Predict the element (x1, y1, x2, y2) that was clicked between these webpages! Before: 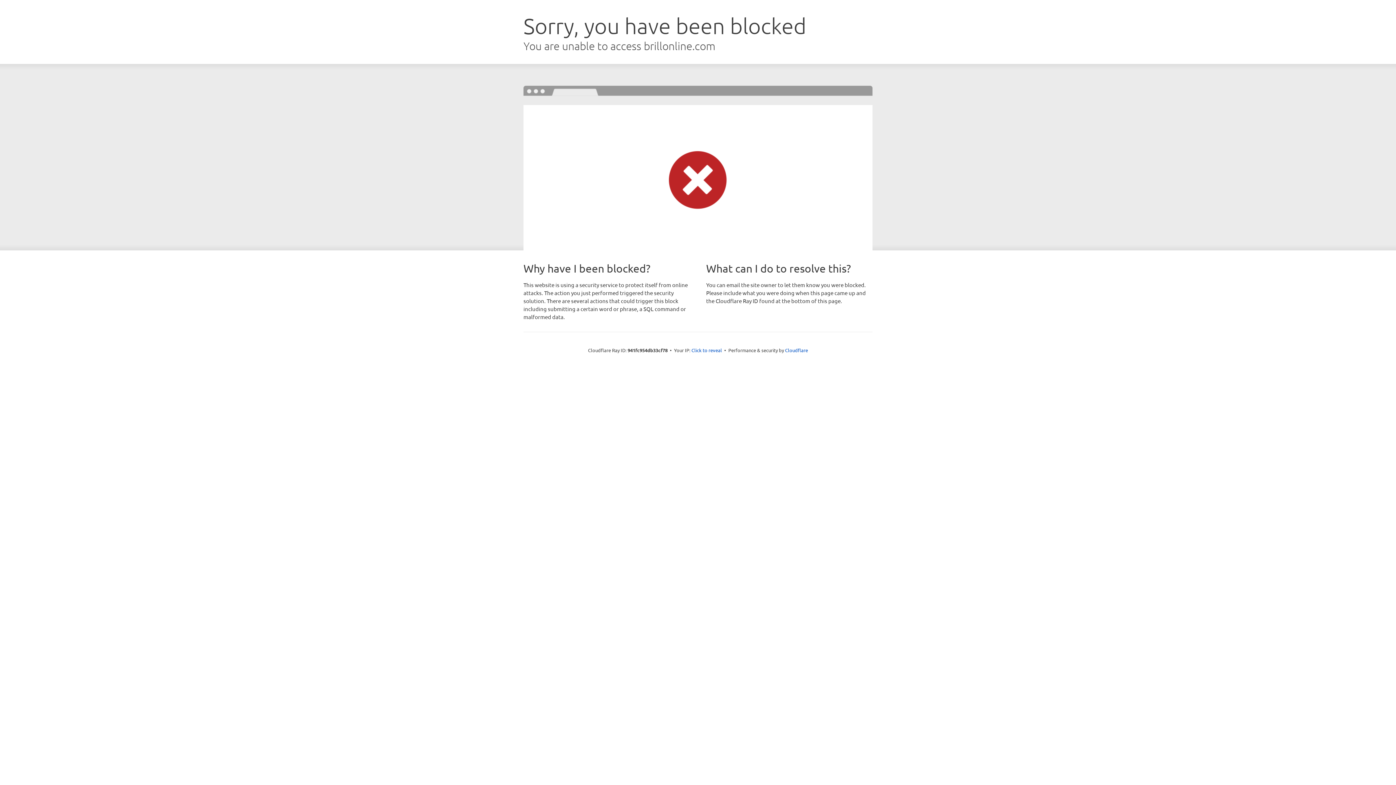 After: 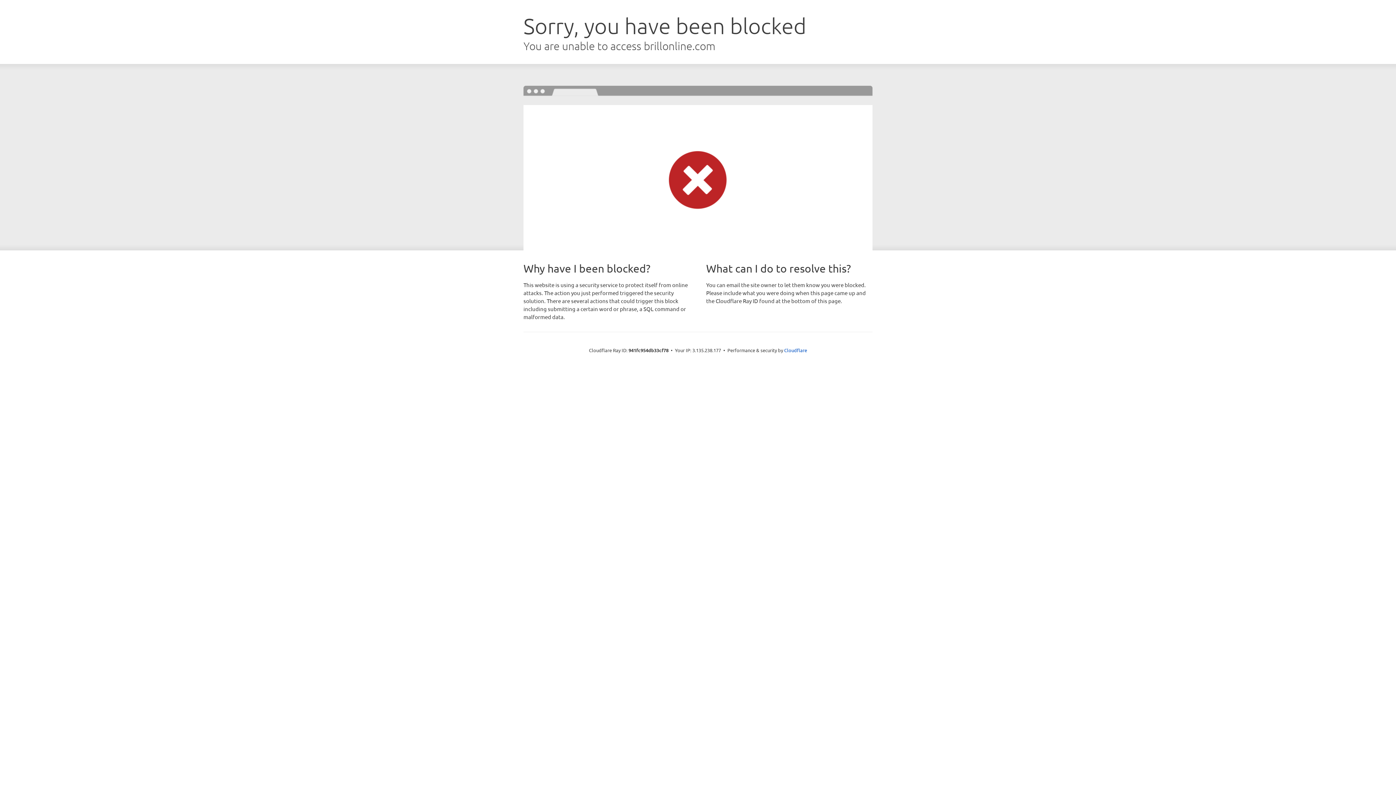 Action: bbox: (691, 346, 722, 353) label: Click to reveal